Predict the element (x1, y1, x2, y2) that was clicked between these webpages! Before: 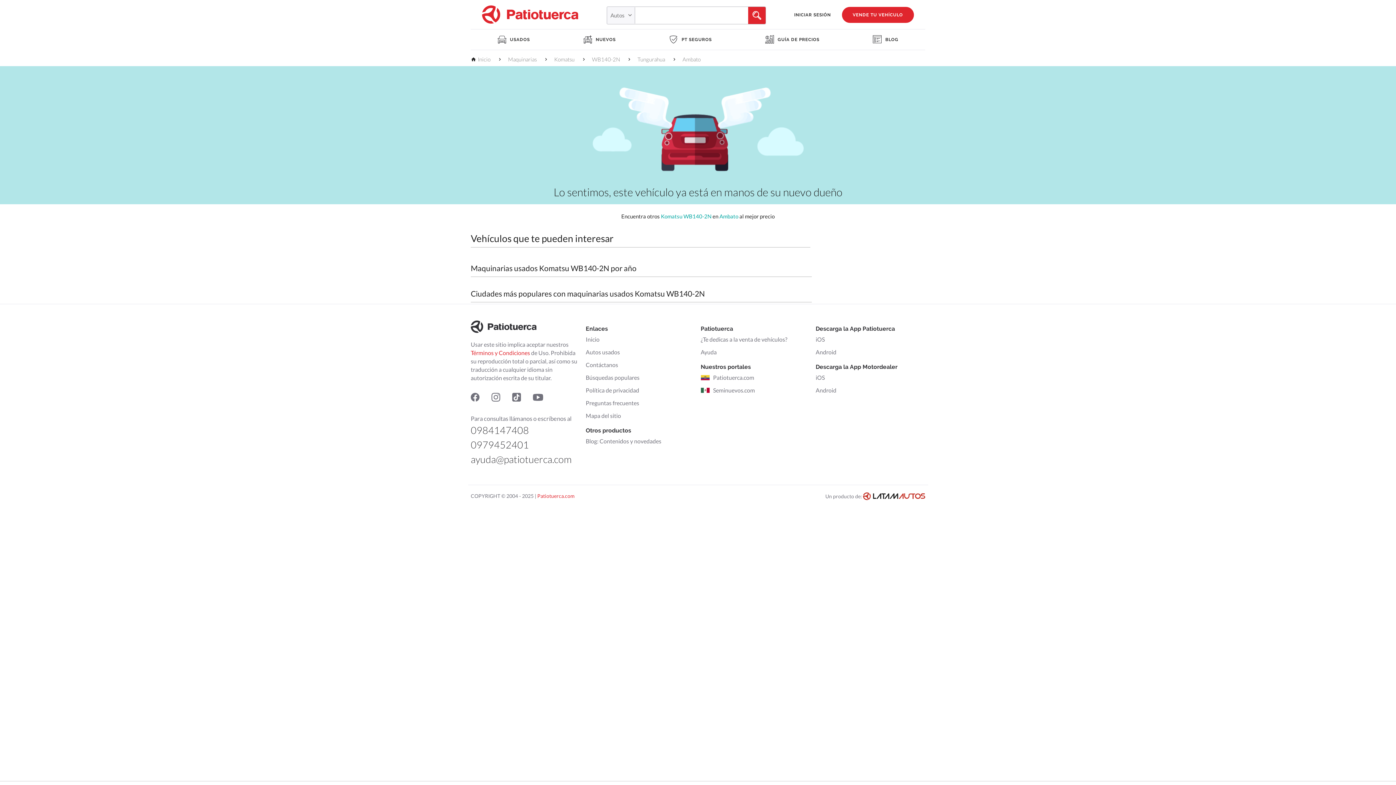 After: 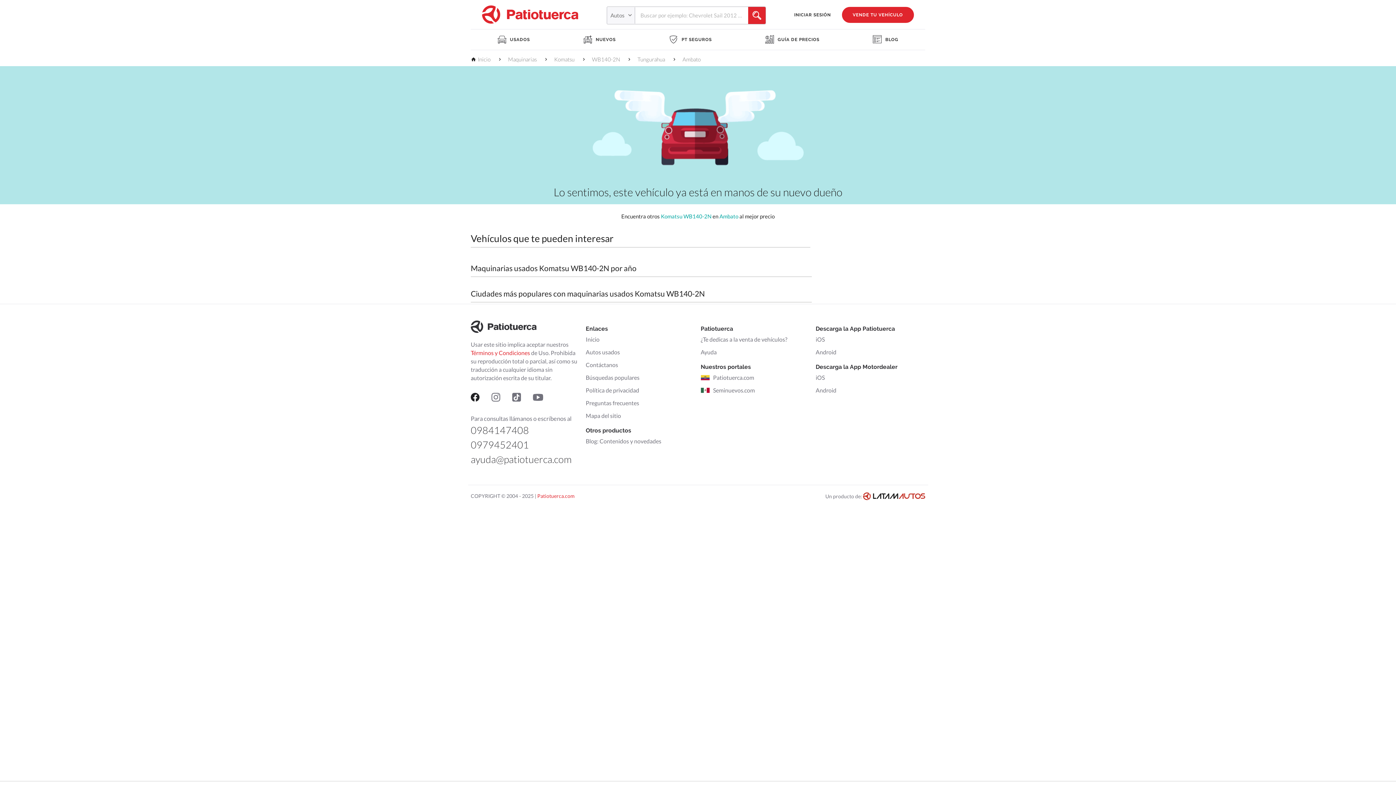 Action: bbox: (470, 396, 480, 402) label:  